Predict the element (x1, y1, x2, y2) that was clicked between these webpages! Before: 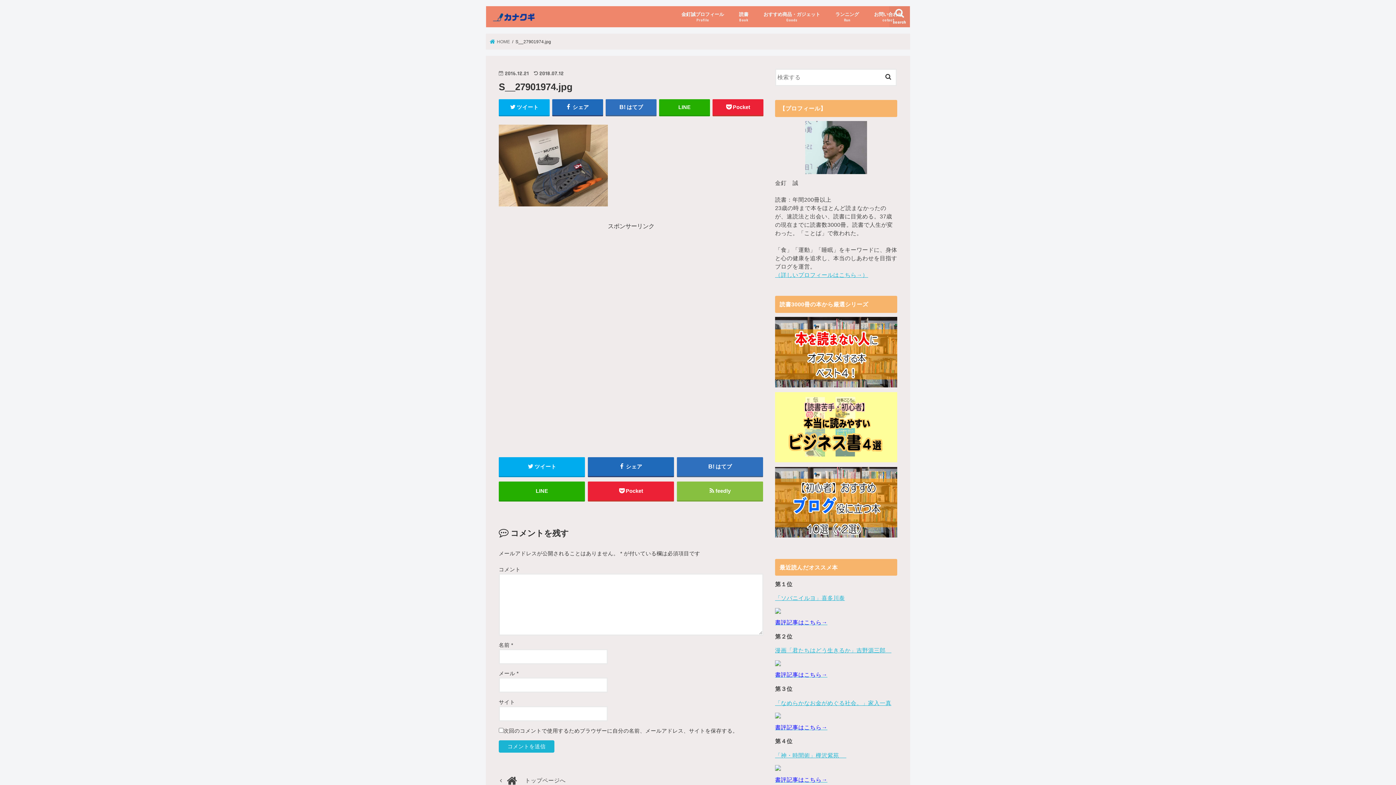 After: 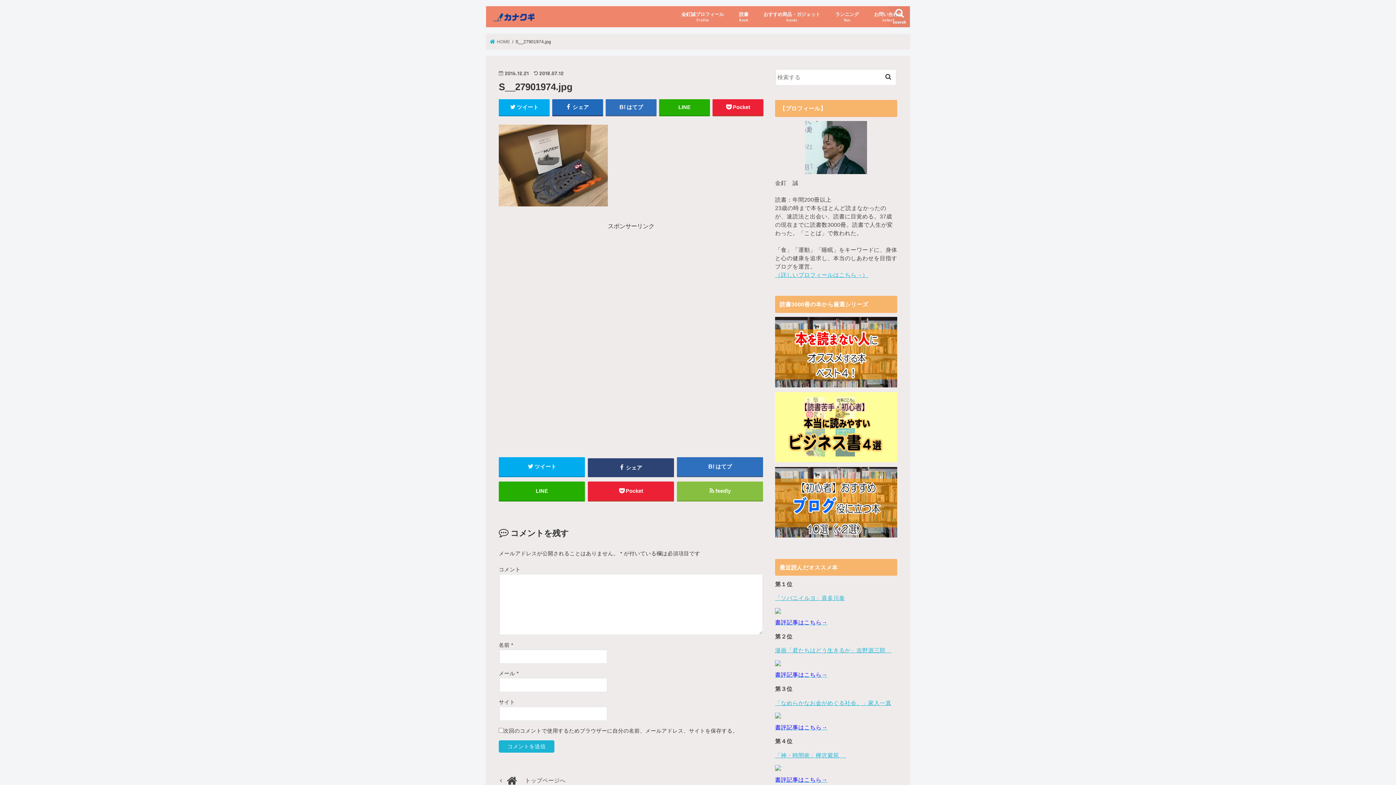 Action: label:  シェア bbox: (587, 457, 674, 476)